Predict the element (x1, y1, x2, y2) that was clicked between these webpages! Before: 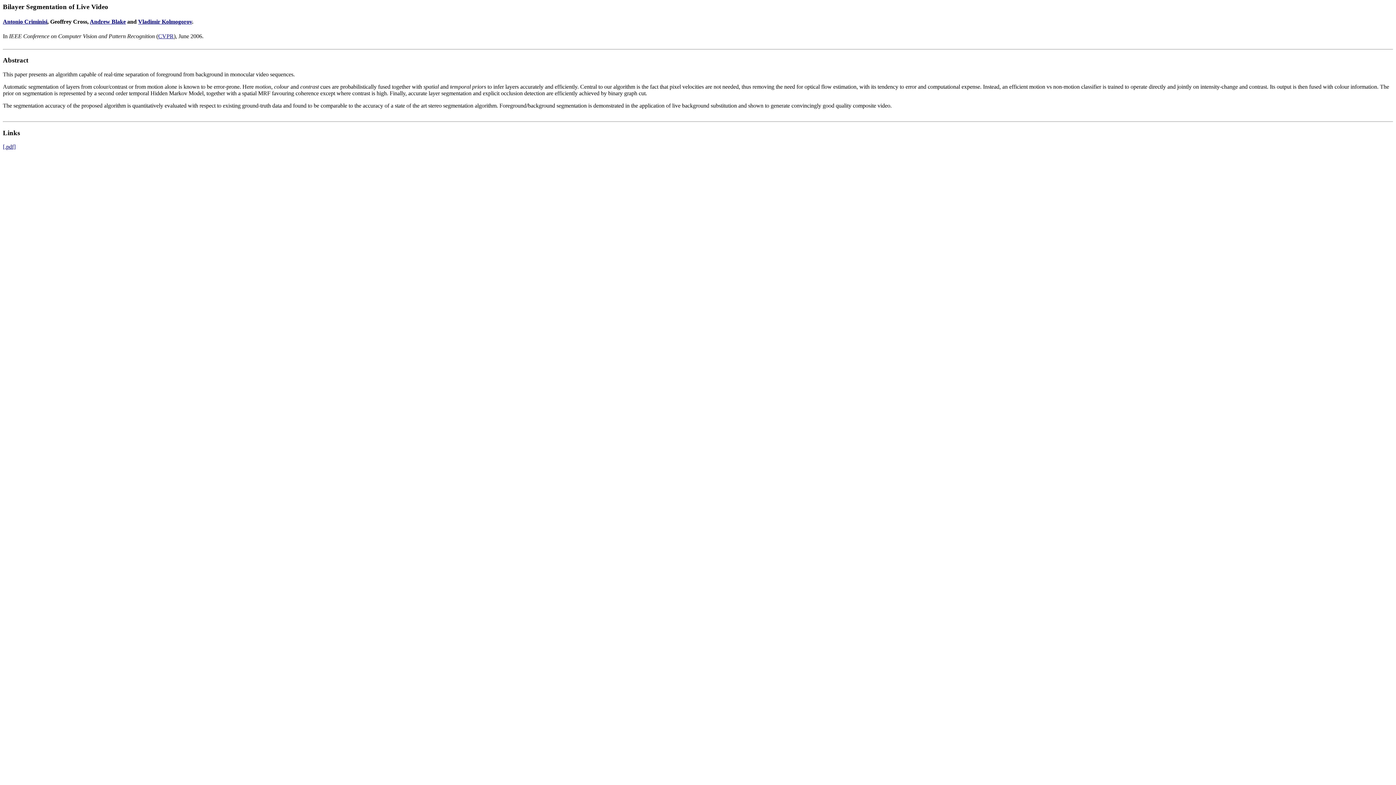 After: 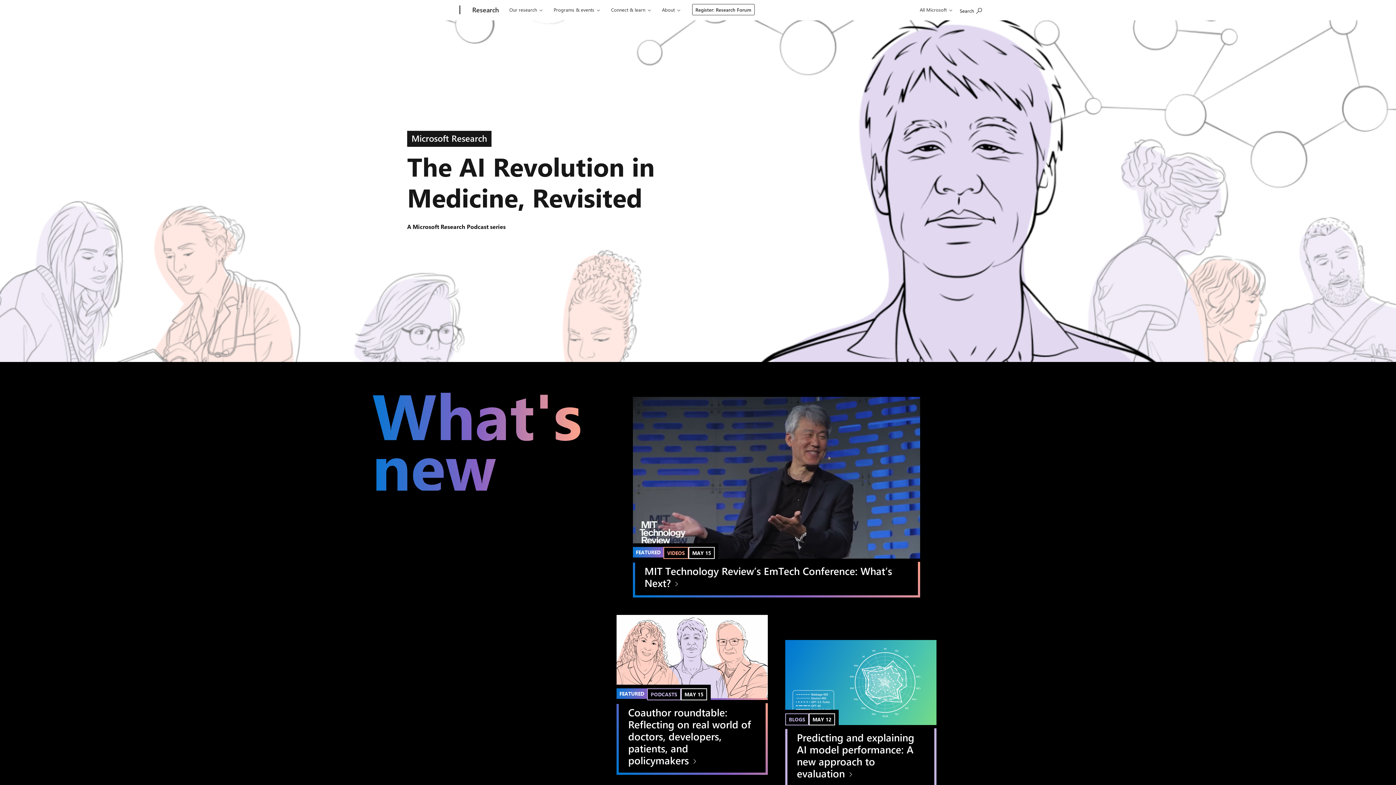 Action: label: Andrew Blake bbox: (89, 18, 125, 24)